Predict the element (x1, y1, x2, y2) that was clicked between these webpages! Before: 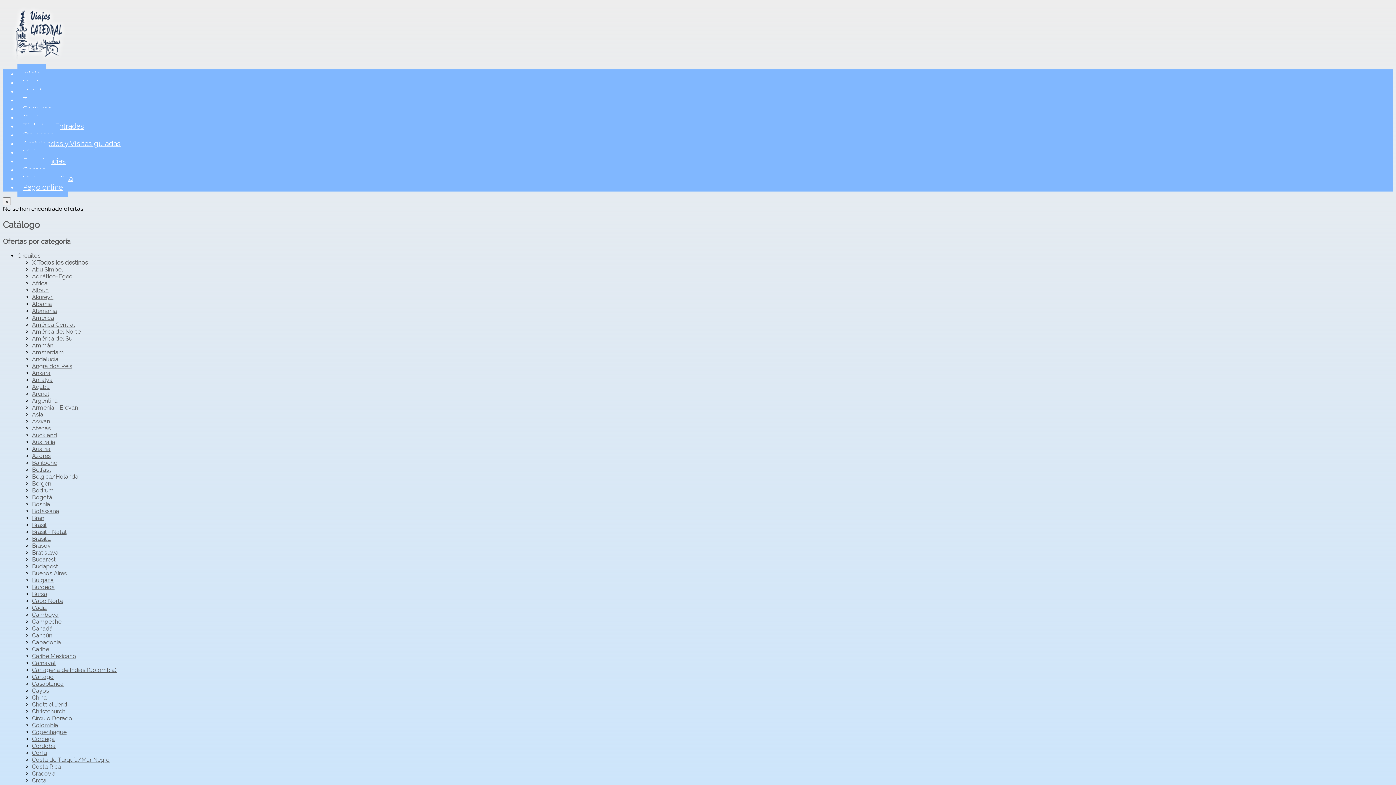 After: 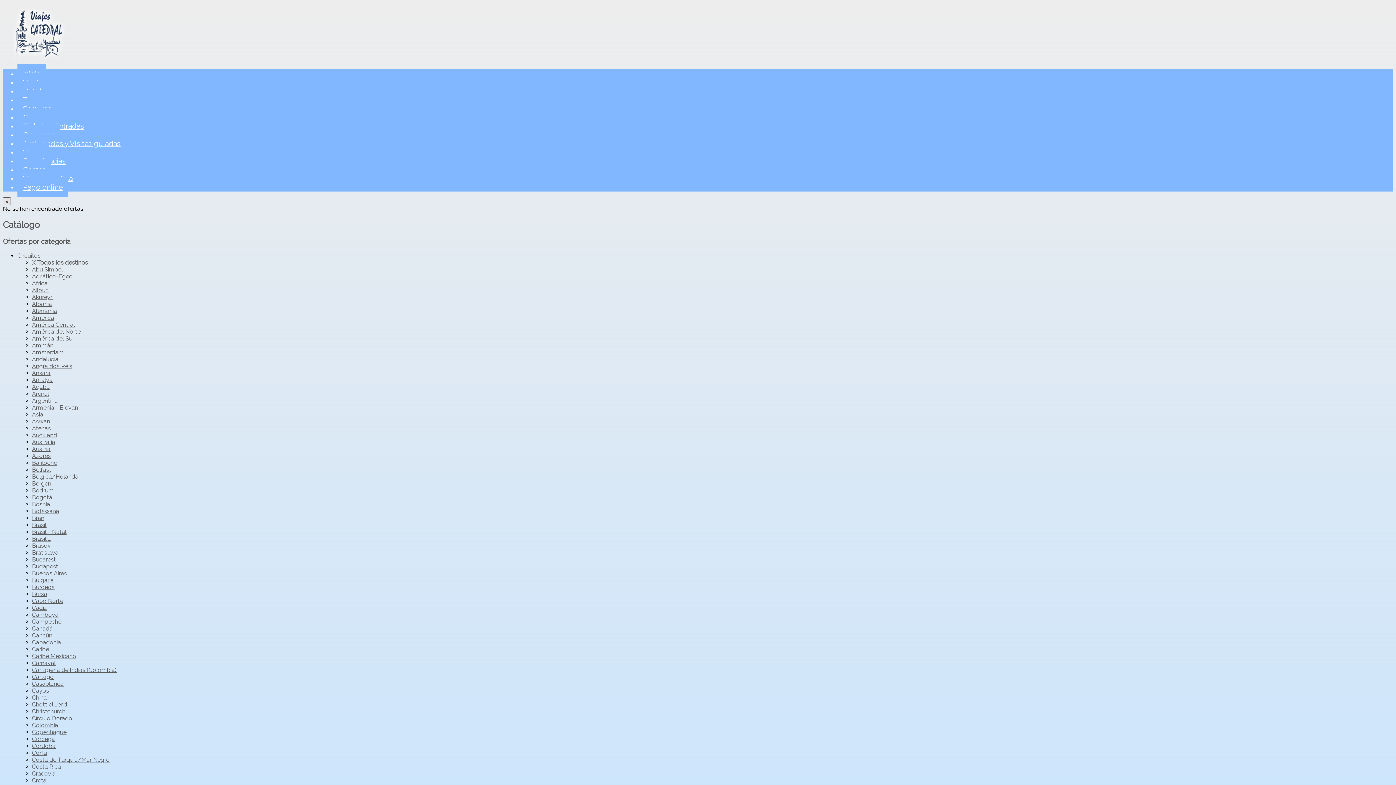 Action: label: × bbox: (2, 197, 10, 205)